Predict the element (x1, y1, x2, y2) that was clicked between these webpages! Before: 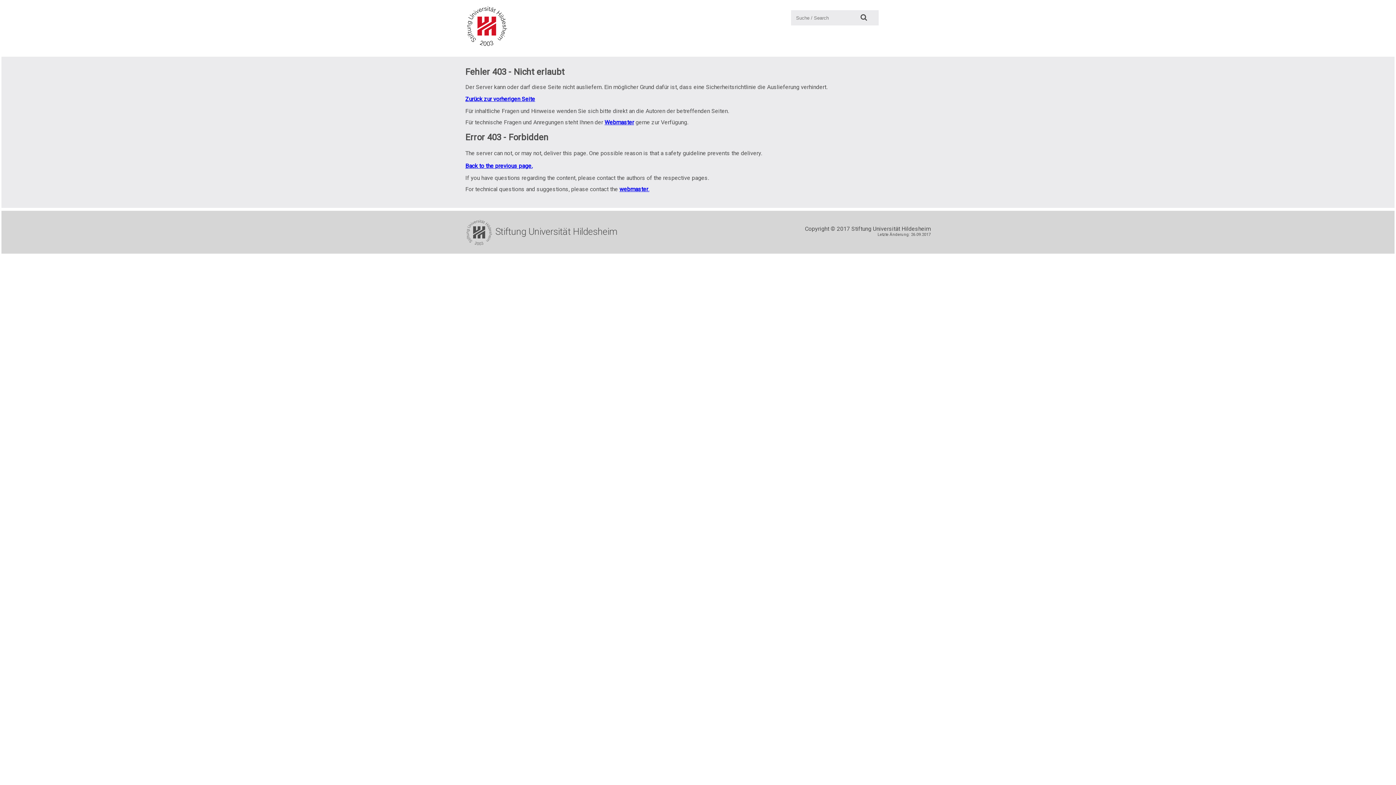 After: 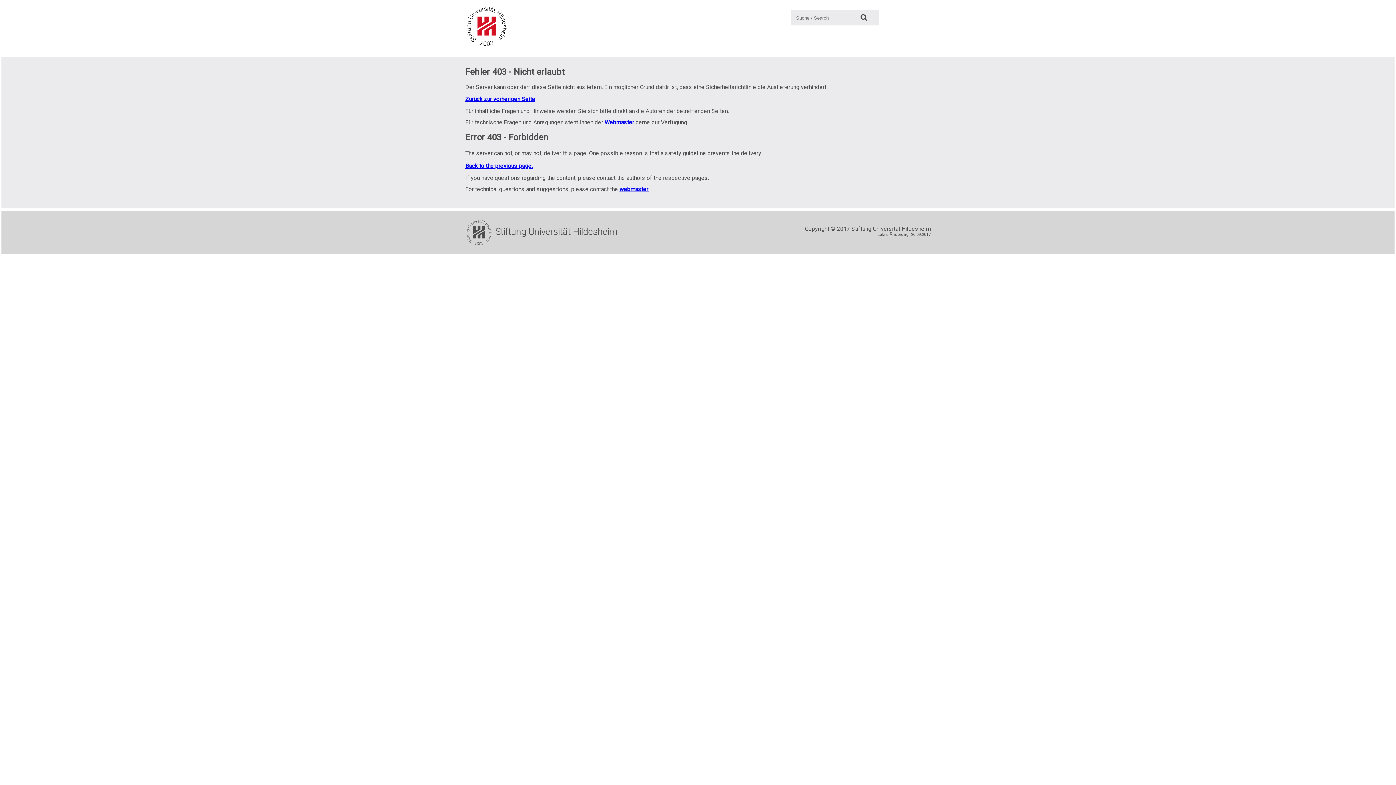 Action: label: webmaster. bbox: (619, 185, 649, 192)